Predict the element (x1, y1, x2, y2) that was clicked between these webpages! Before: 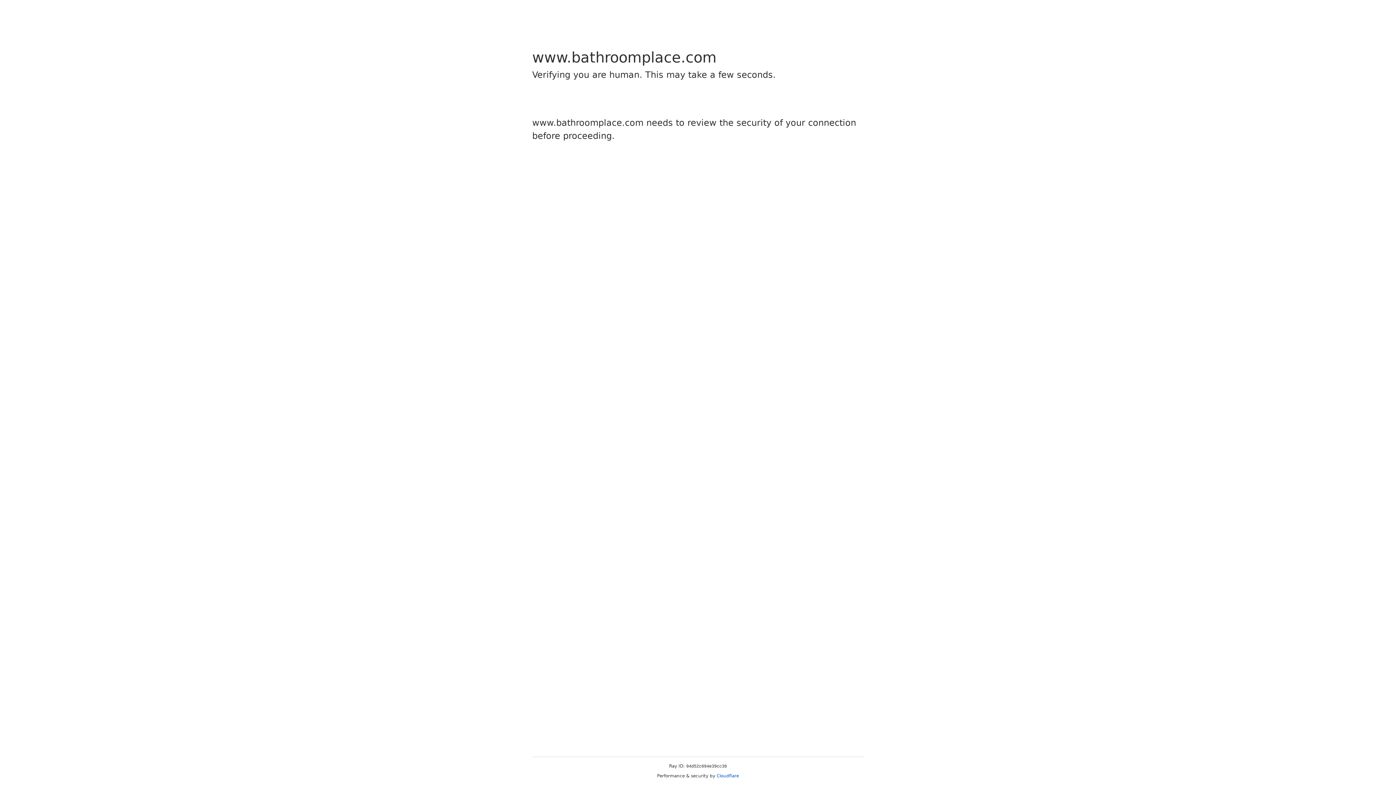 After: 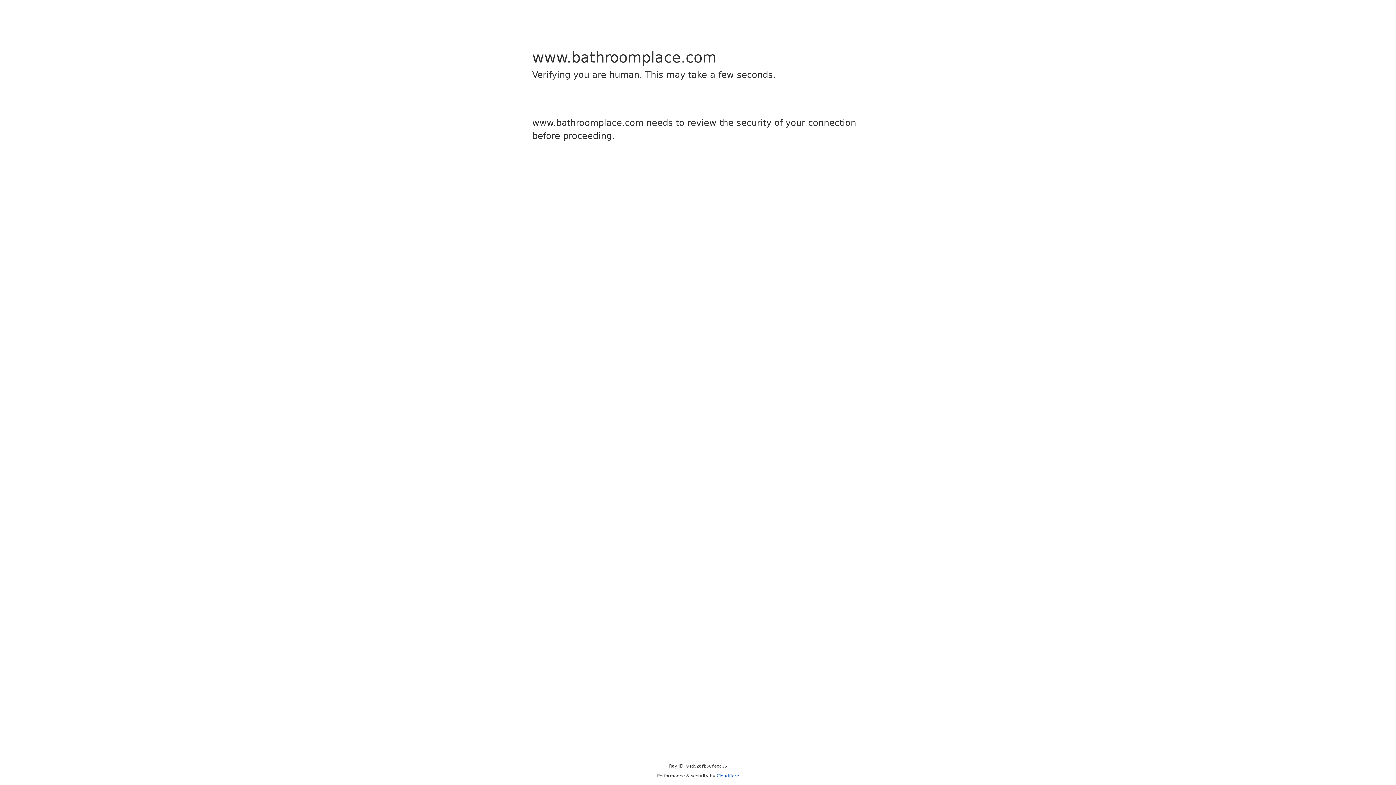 Action: label: Cloudflare bbox: (716, 773, 739, 778)